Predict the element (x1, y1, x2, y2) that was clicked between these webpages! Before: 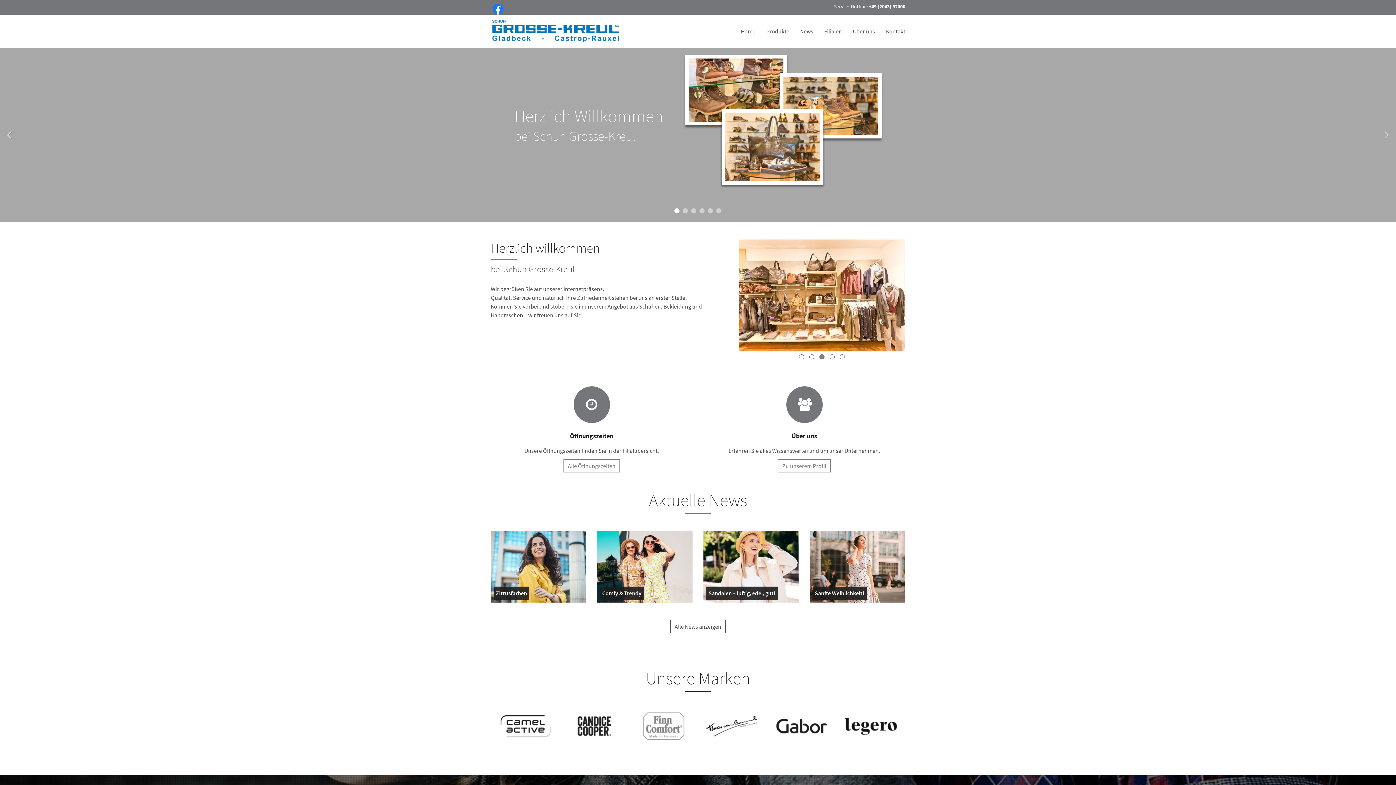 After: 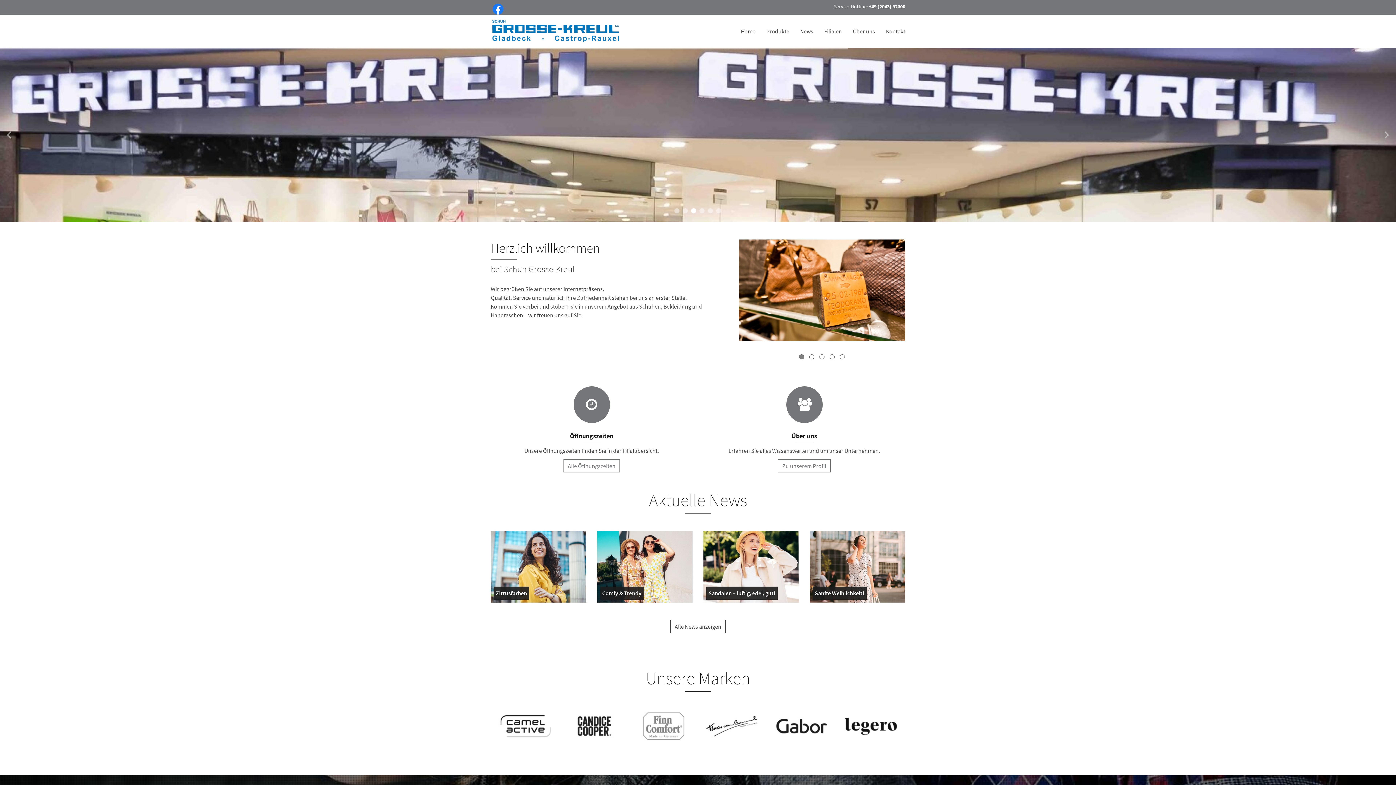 Action: bbox: (799, 354, 804, 359) label: 1